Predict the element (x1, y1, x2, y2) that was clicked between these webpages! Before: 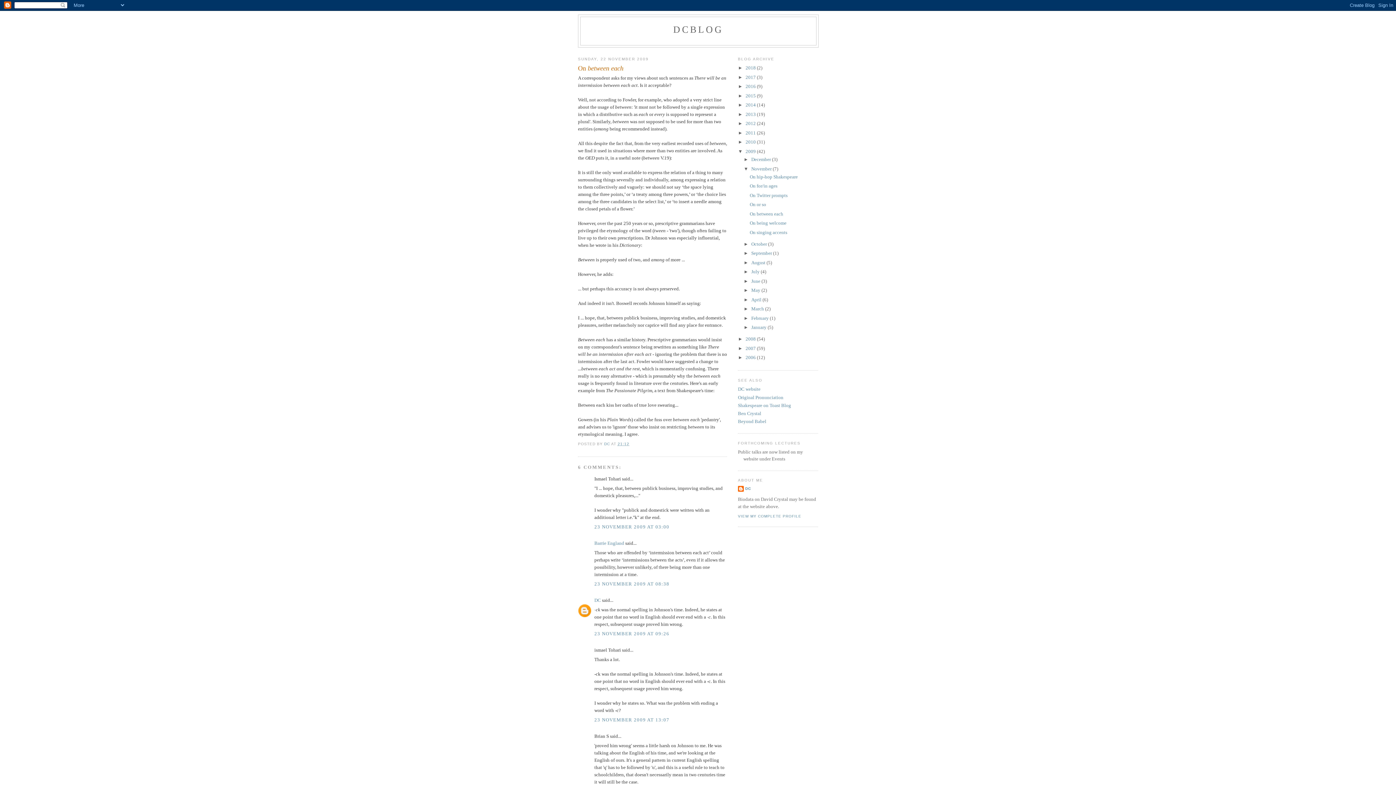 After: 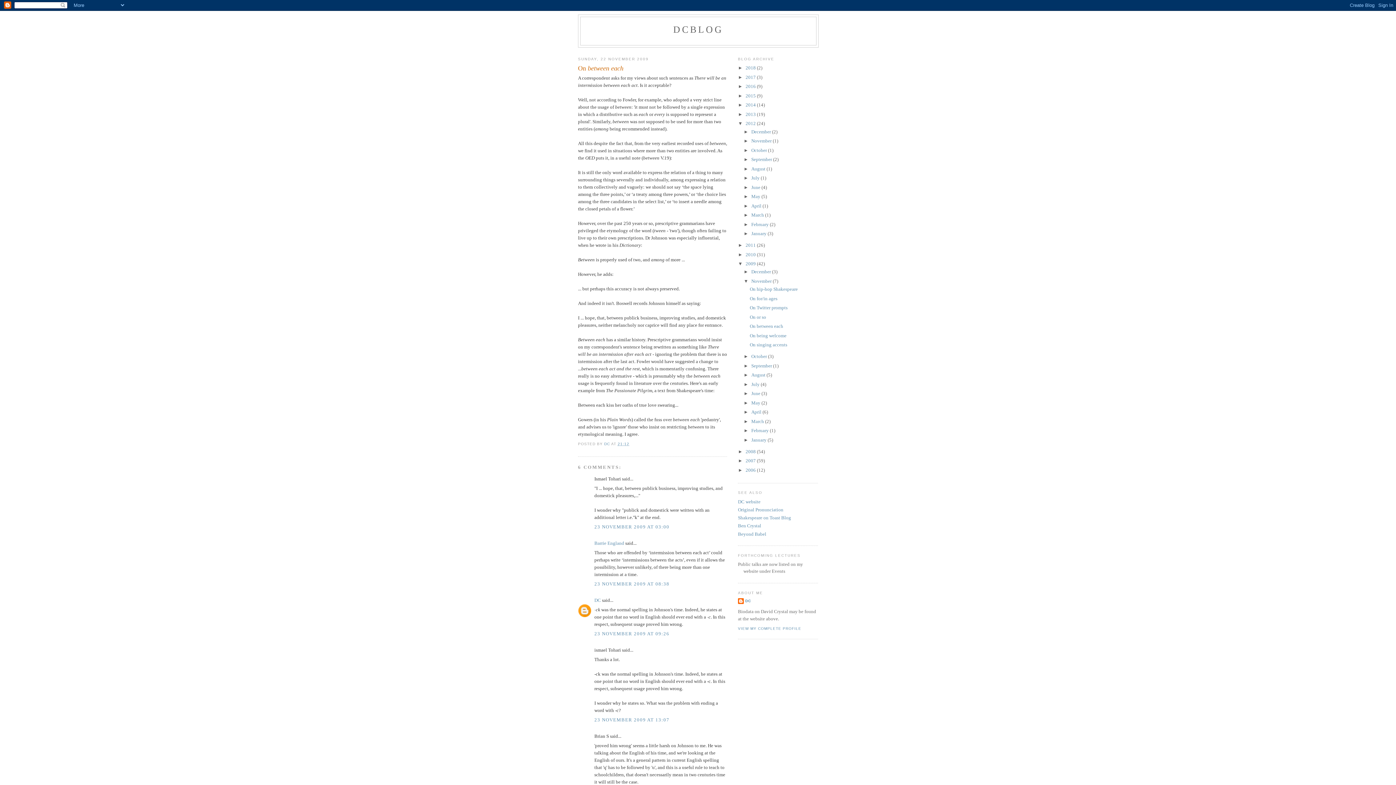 Action: bbox: (738, 120, 745, 126) label: ►  